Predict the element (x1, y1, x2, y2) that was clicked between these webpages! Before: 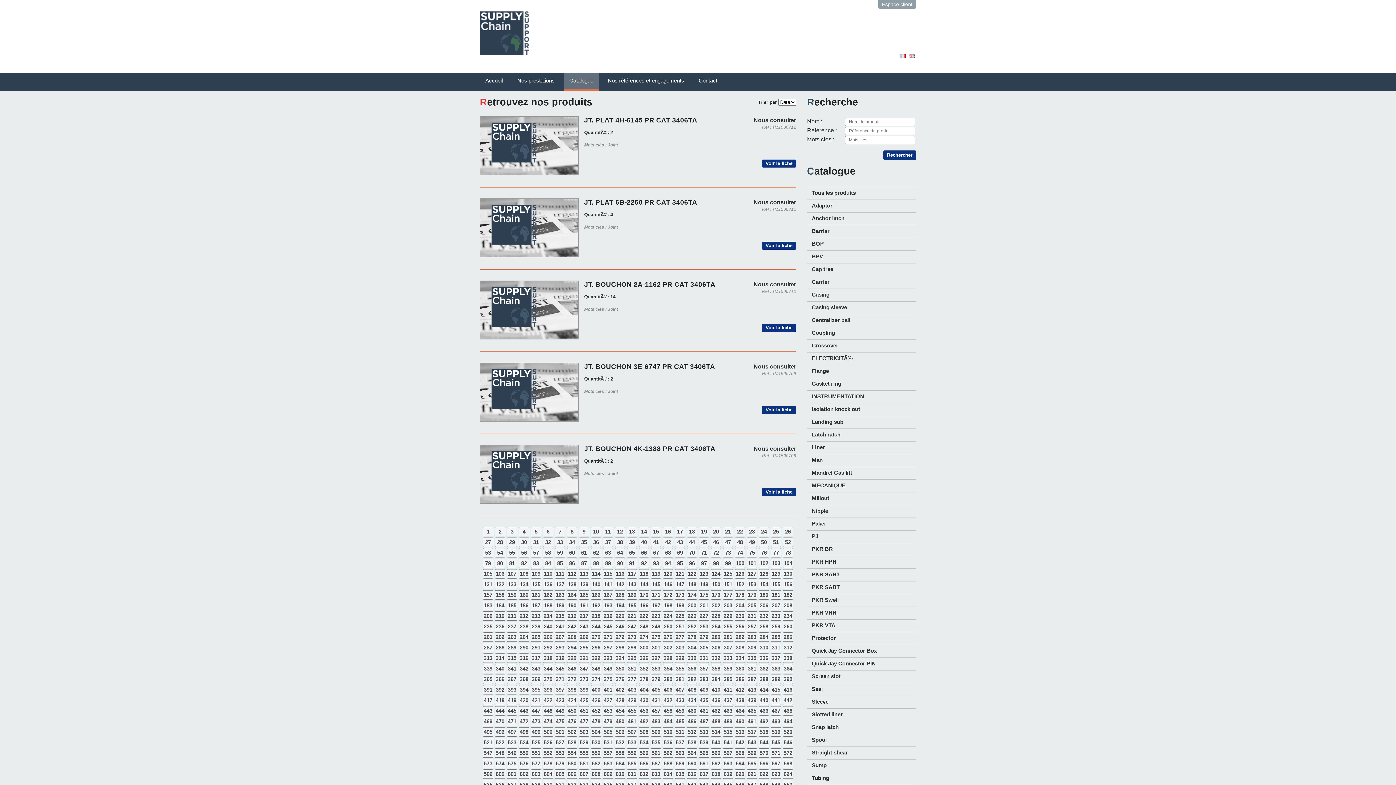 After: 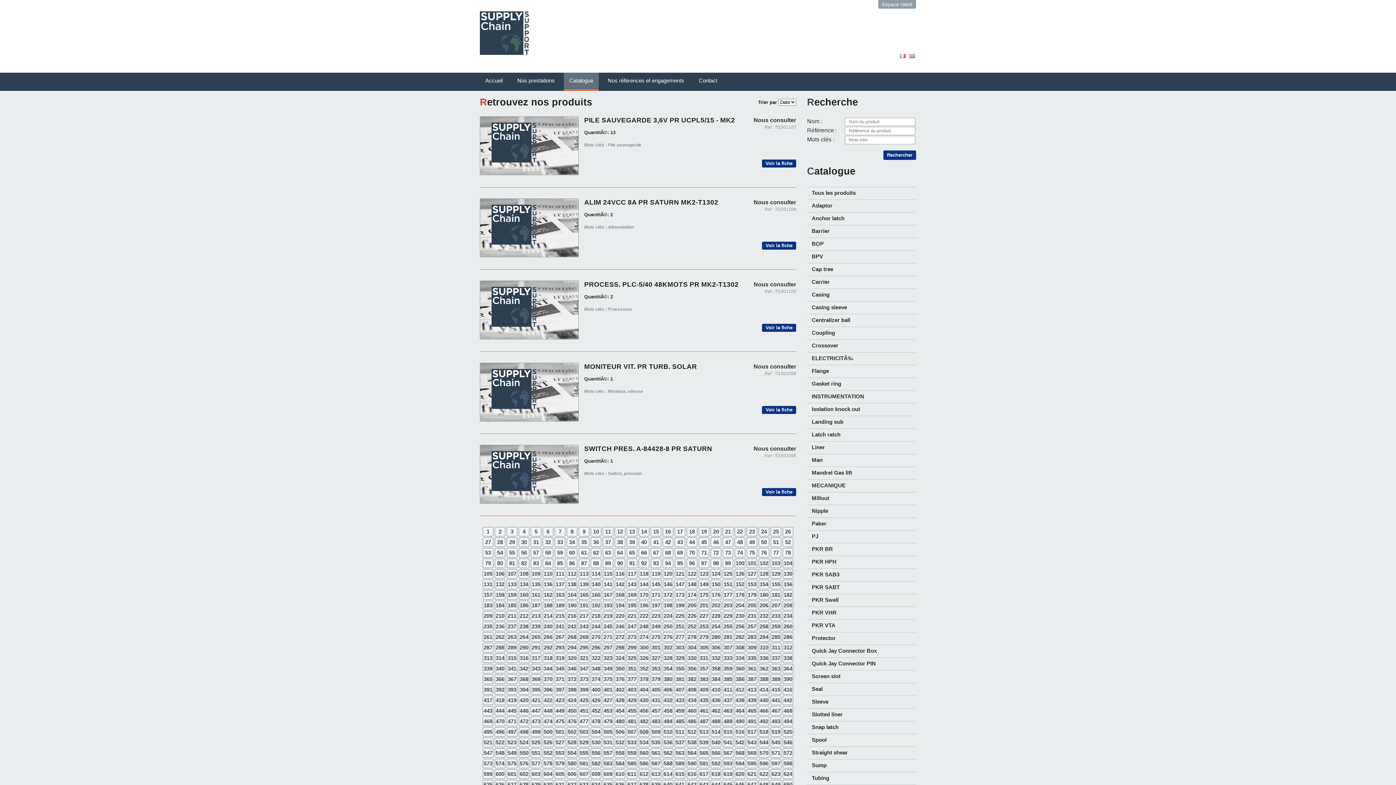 Action: bbox: (674, 558, 685, 568) label: 95